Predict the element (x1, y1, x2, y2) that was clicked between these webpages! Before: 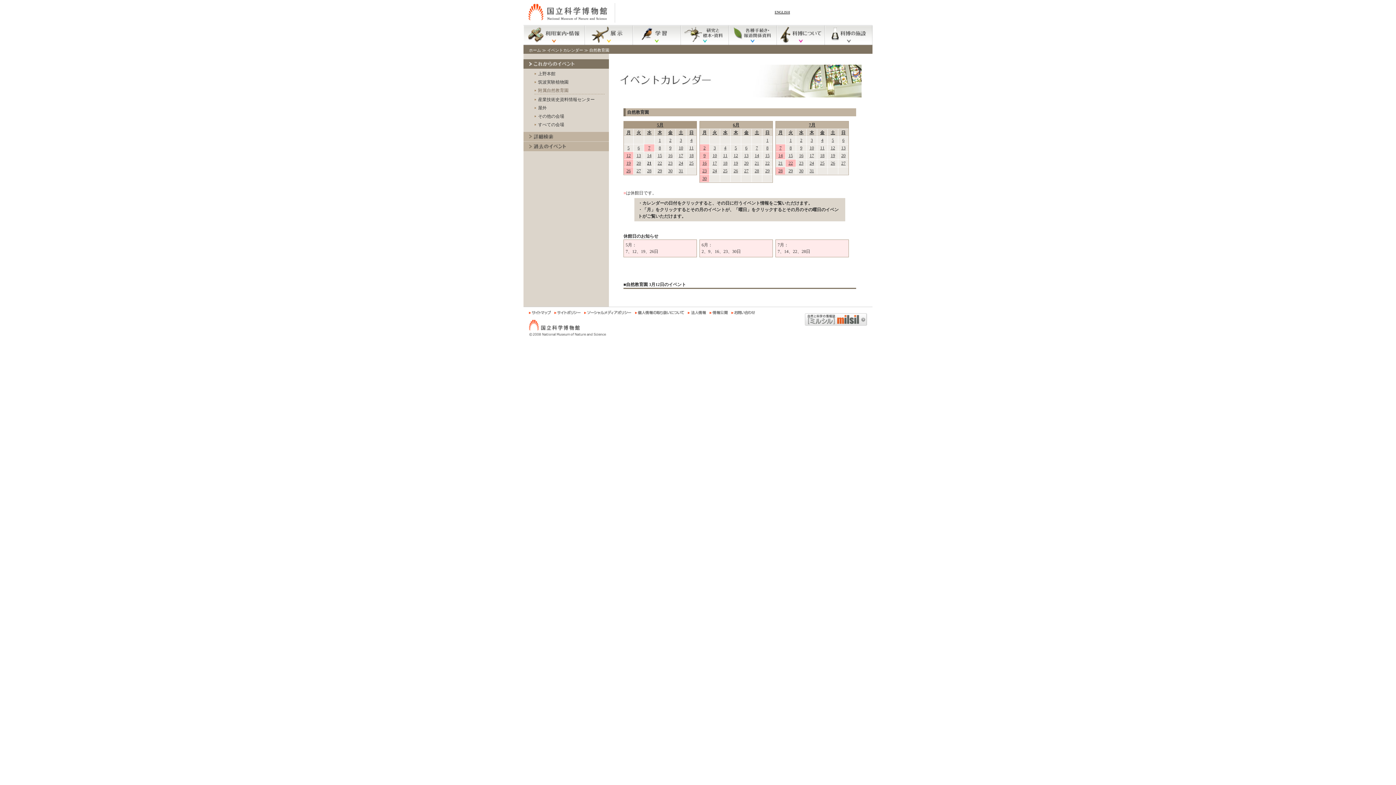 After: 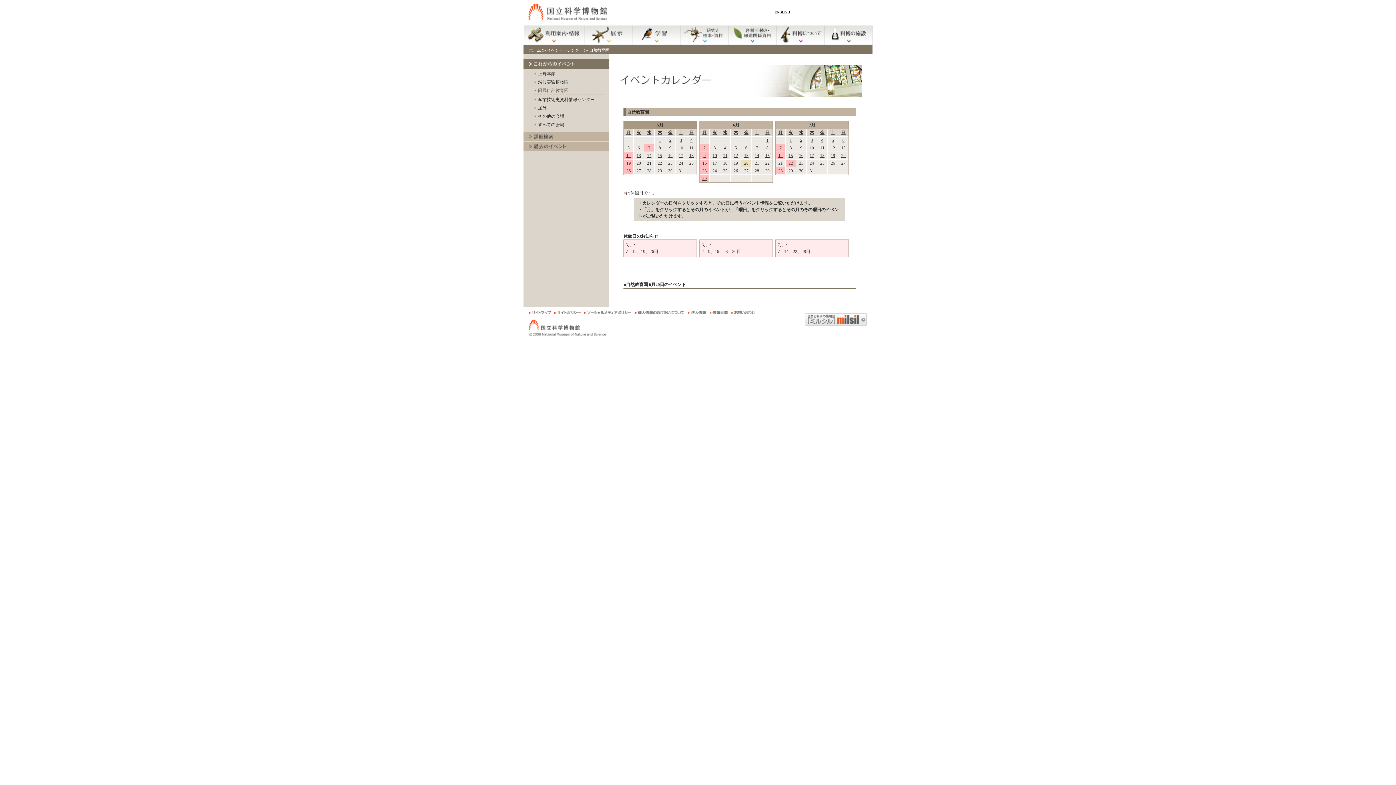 Action: bbox: (744, 160, 748, 165) label: 20